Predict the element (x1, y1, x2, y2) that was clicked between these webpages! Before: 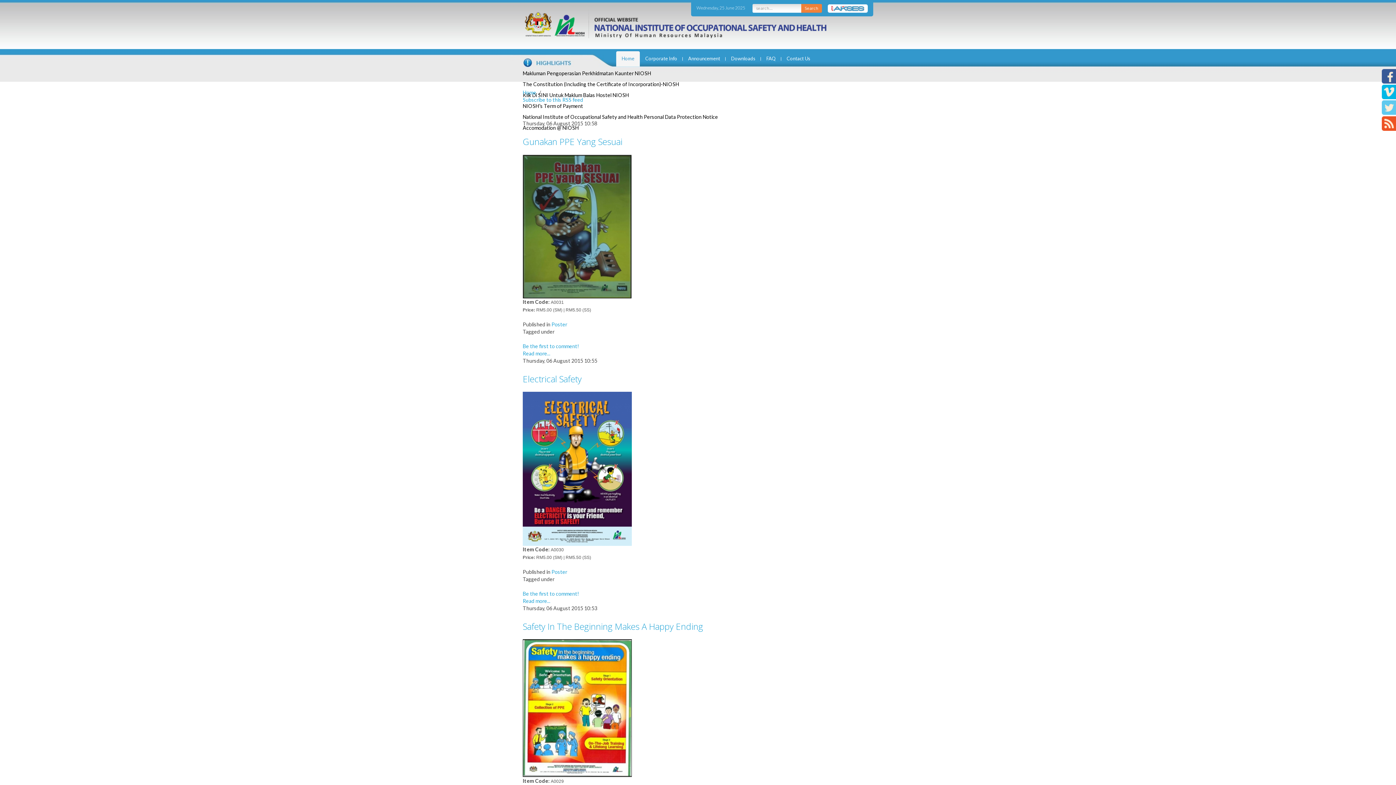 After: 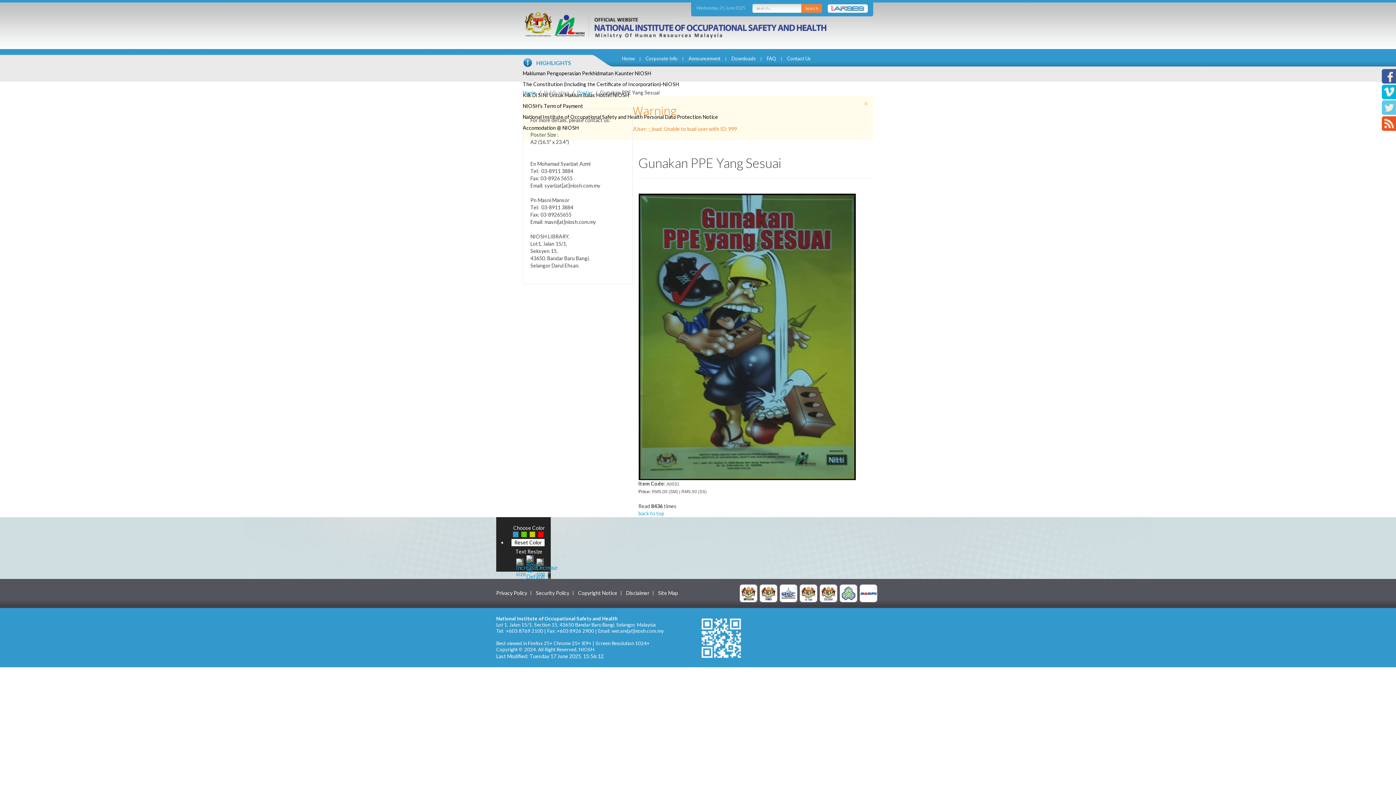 Action: bbox: (522, 222, 632, 228)